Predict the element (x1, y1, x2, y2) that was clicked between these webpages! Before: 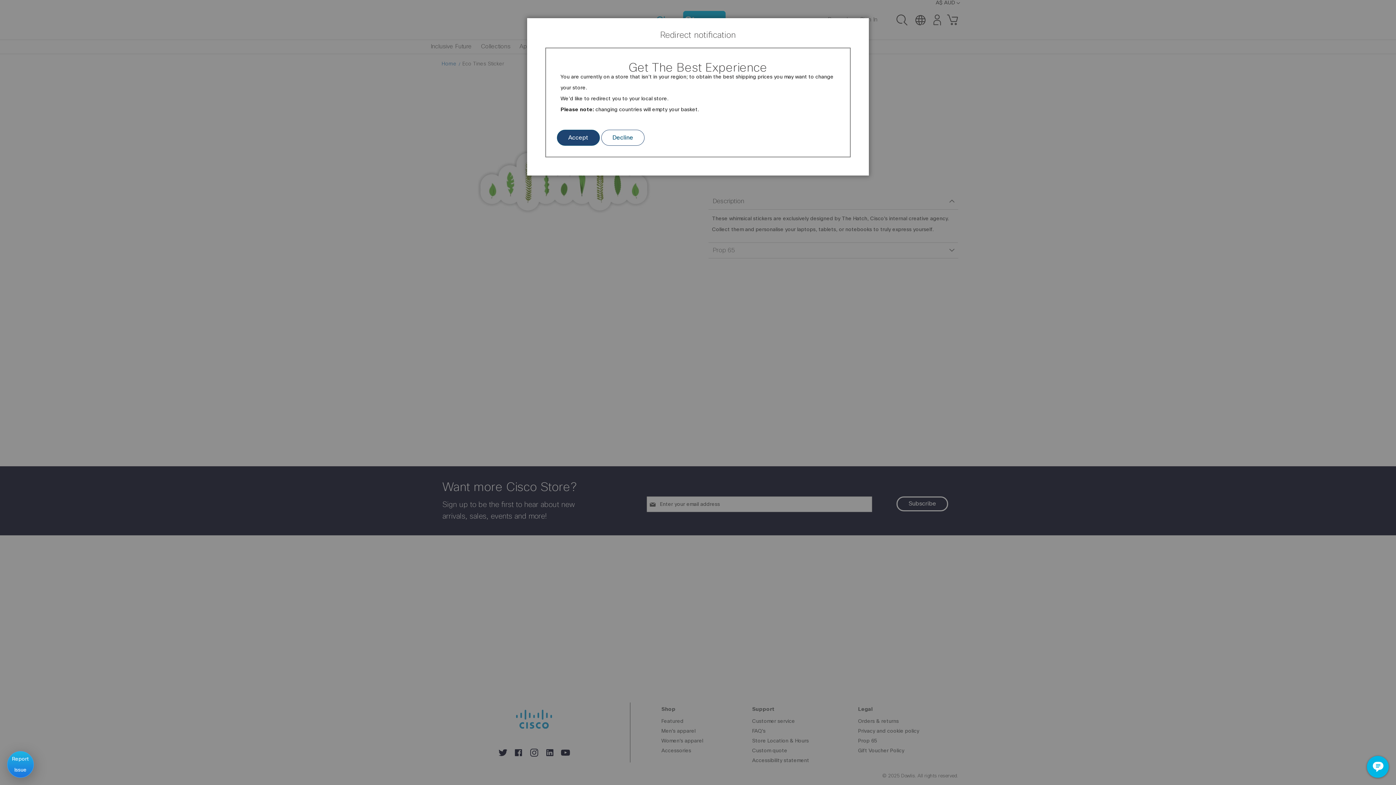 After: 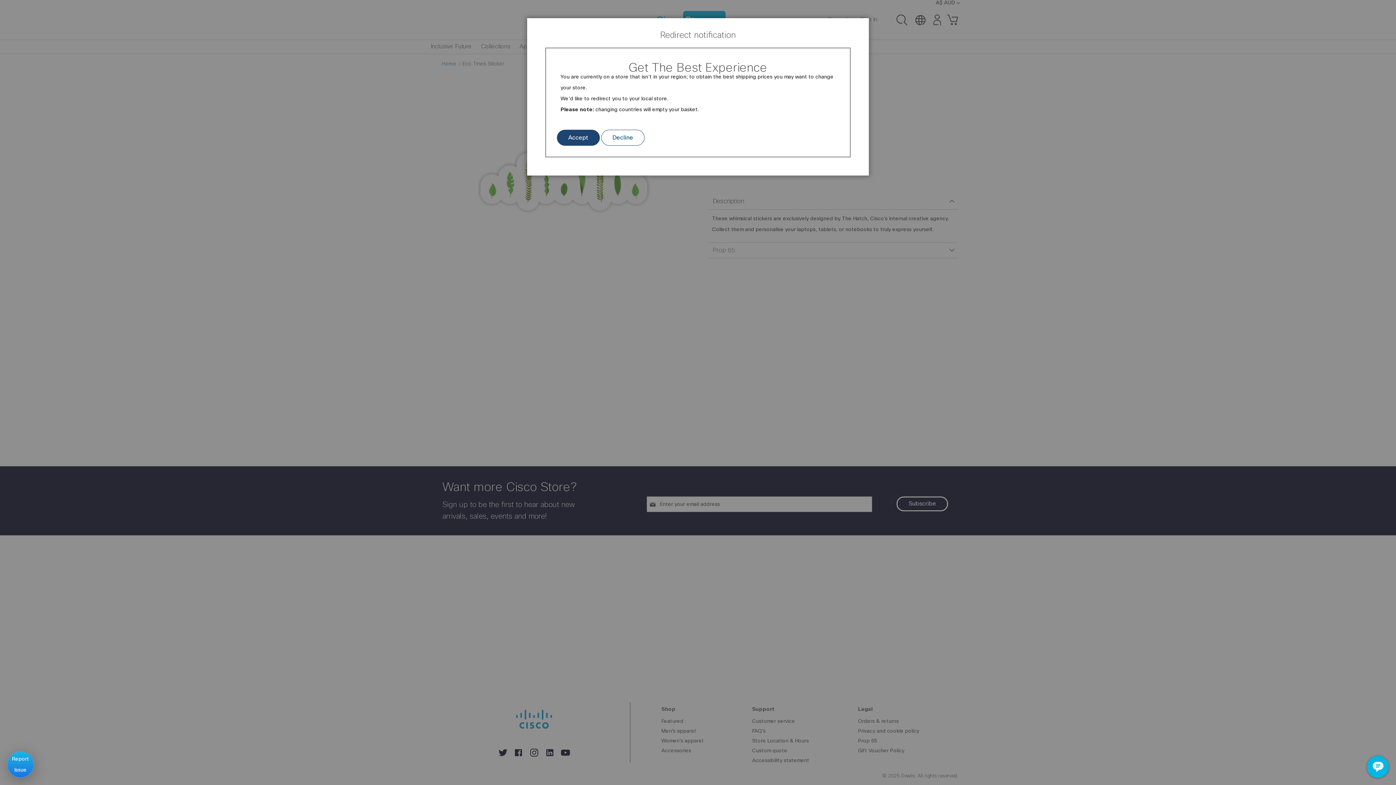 Action: bbox: (7, 751, 33, 778) label: Report Issue